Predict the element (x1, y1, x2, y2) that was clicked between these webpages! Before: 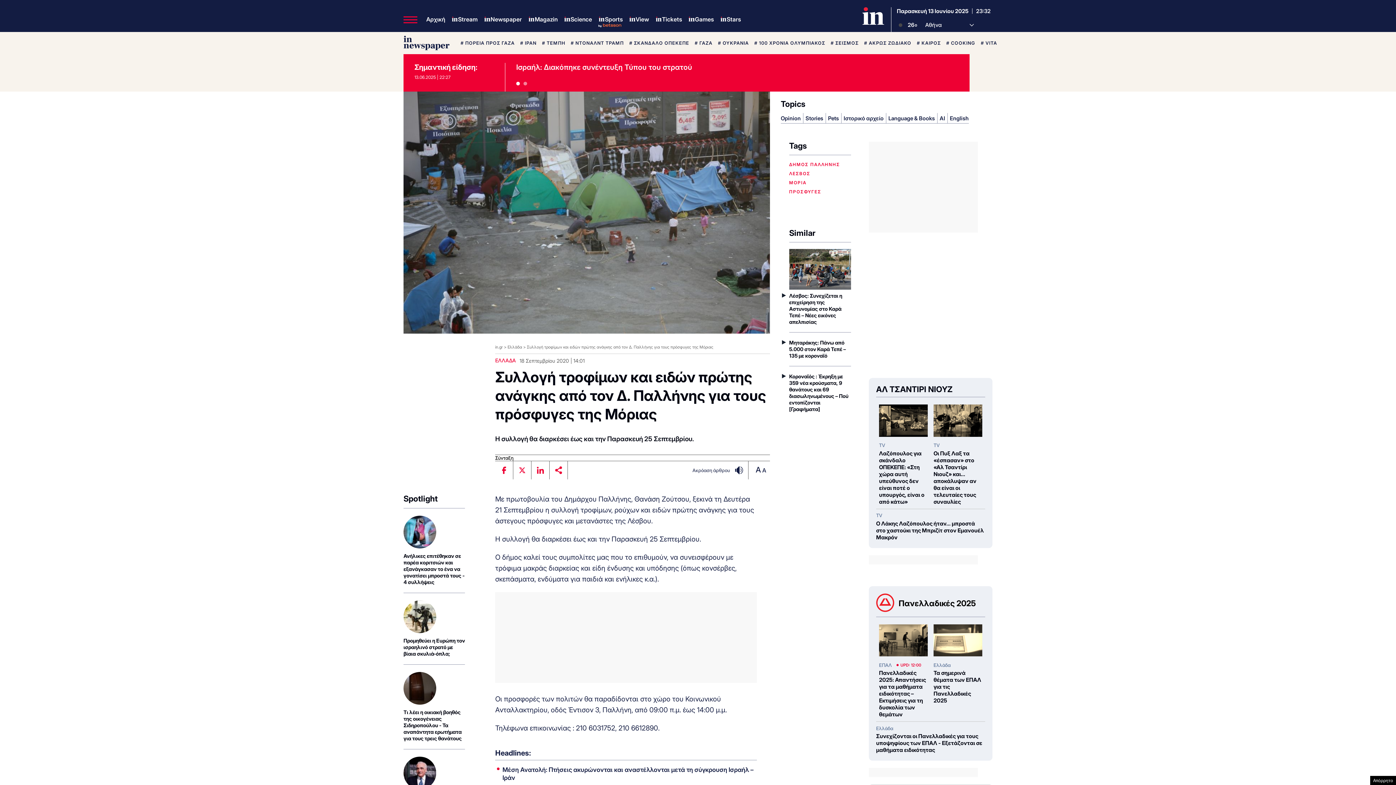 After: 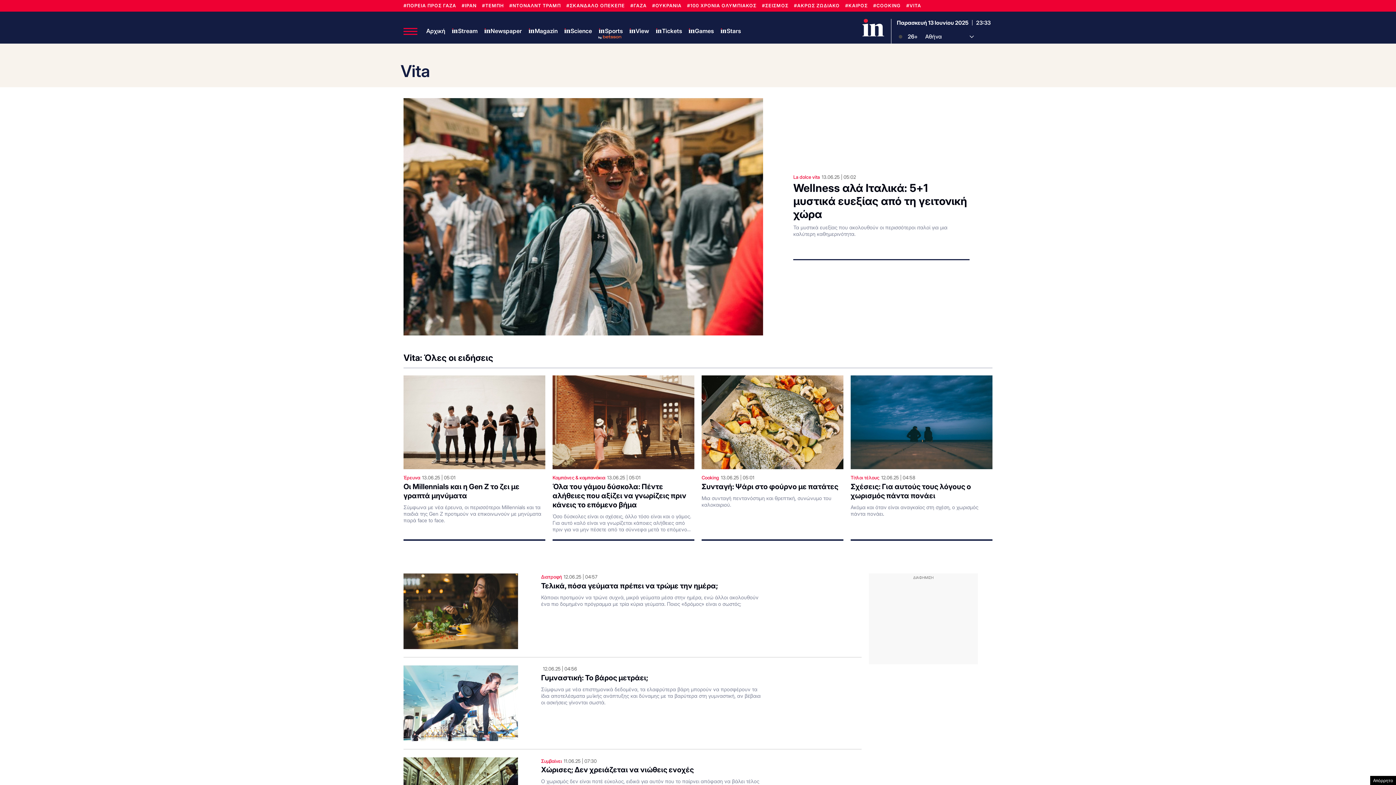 Action: label: # VITA bbox: (981, 40, 997, 45)